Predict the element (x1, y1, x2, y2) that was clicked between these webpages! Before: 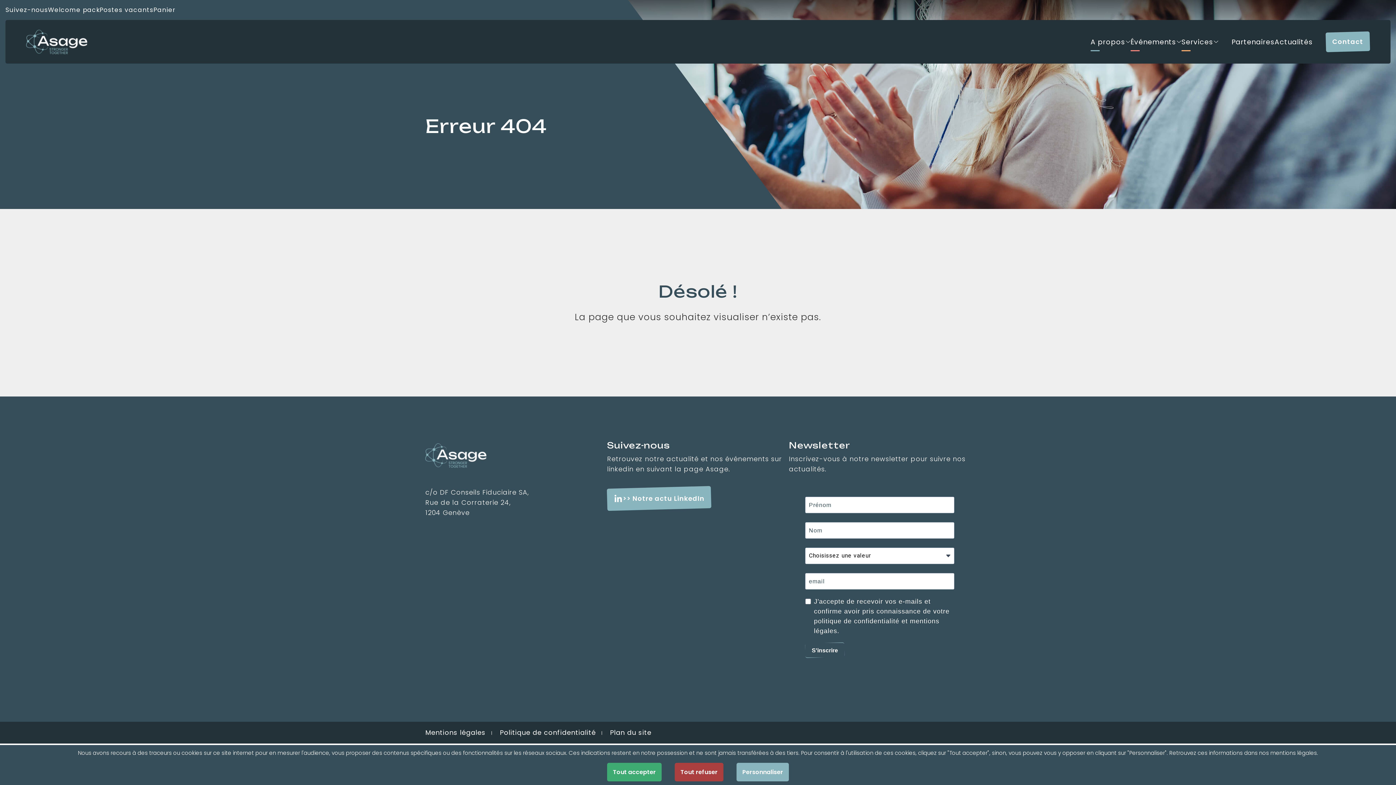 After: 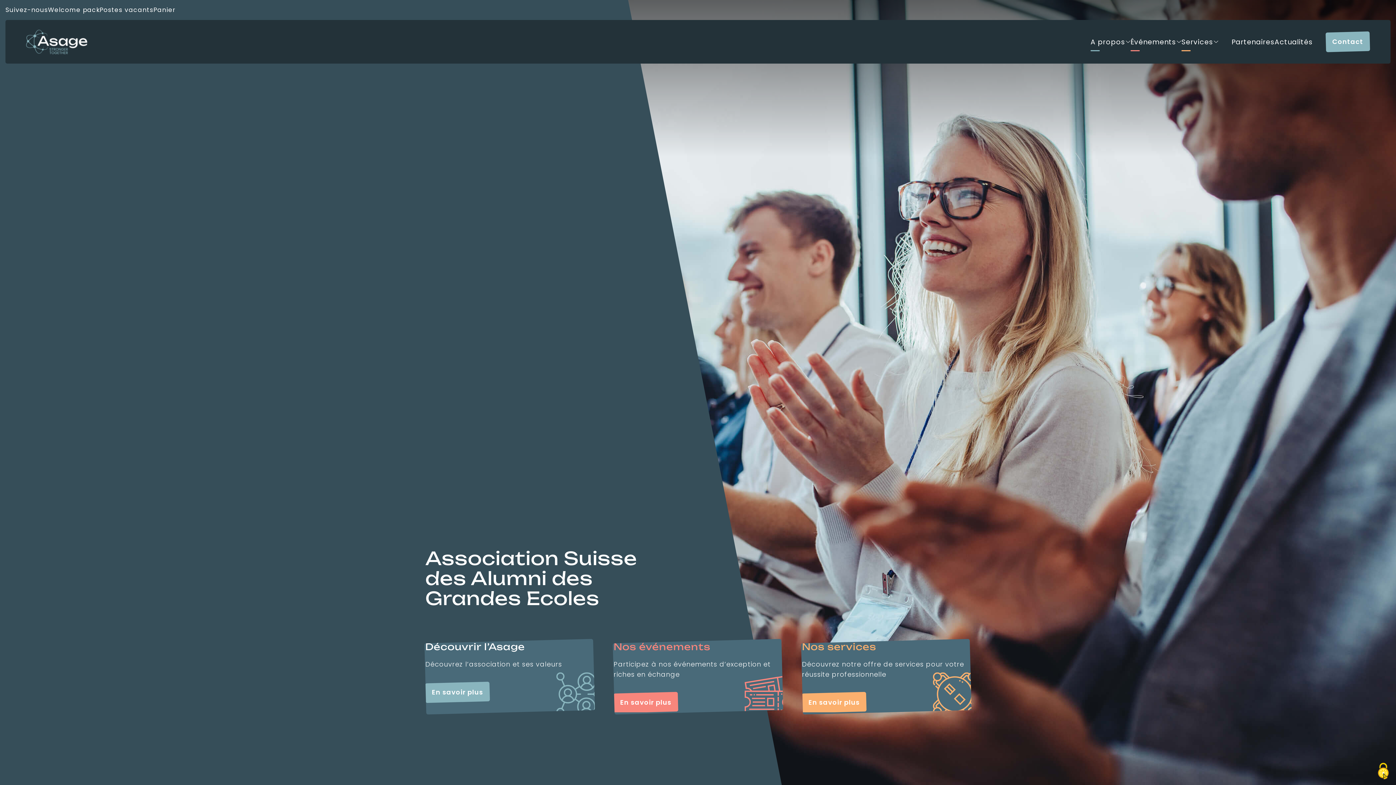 Action: bbox: (26, 26, 87, 57)